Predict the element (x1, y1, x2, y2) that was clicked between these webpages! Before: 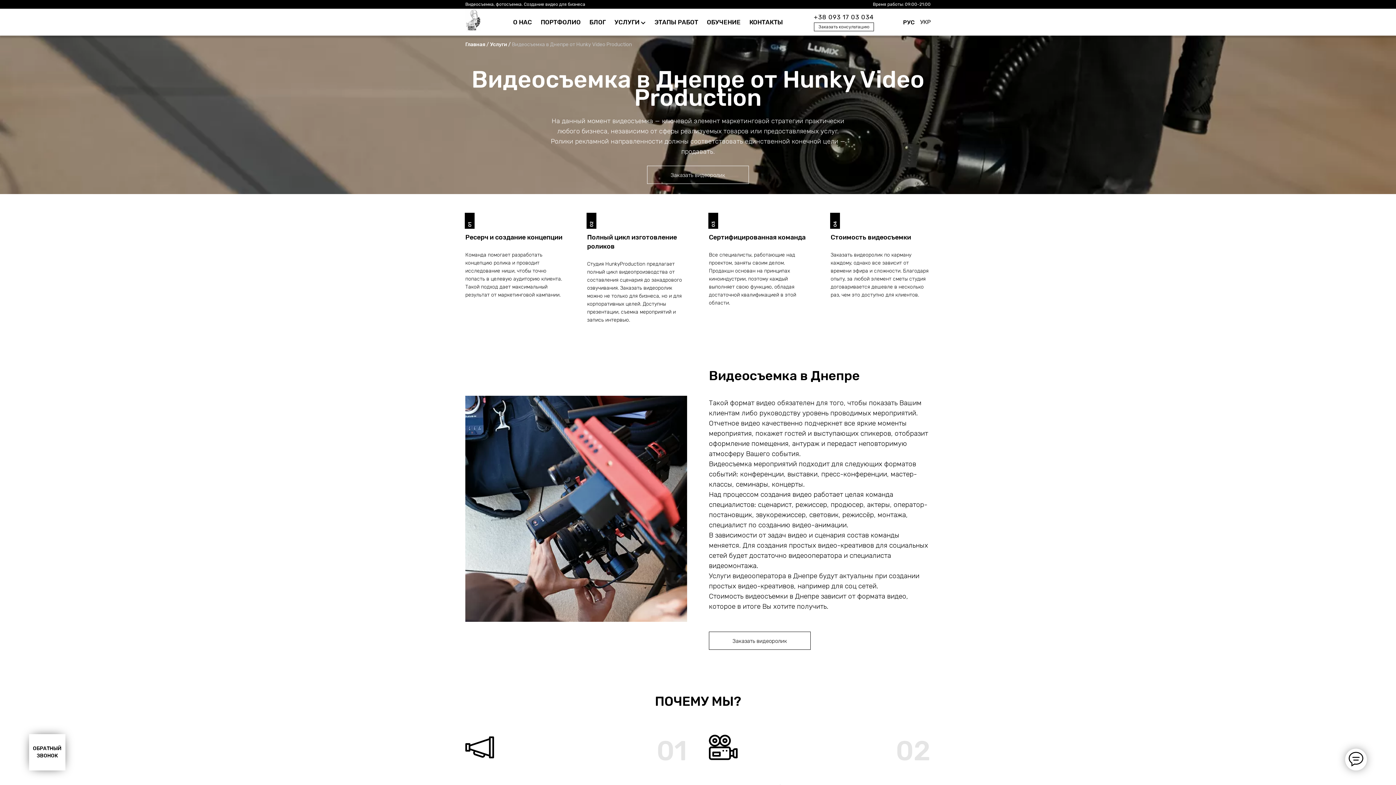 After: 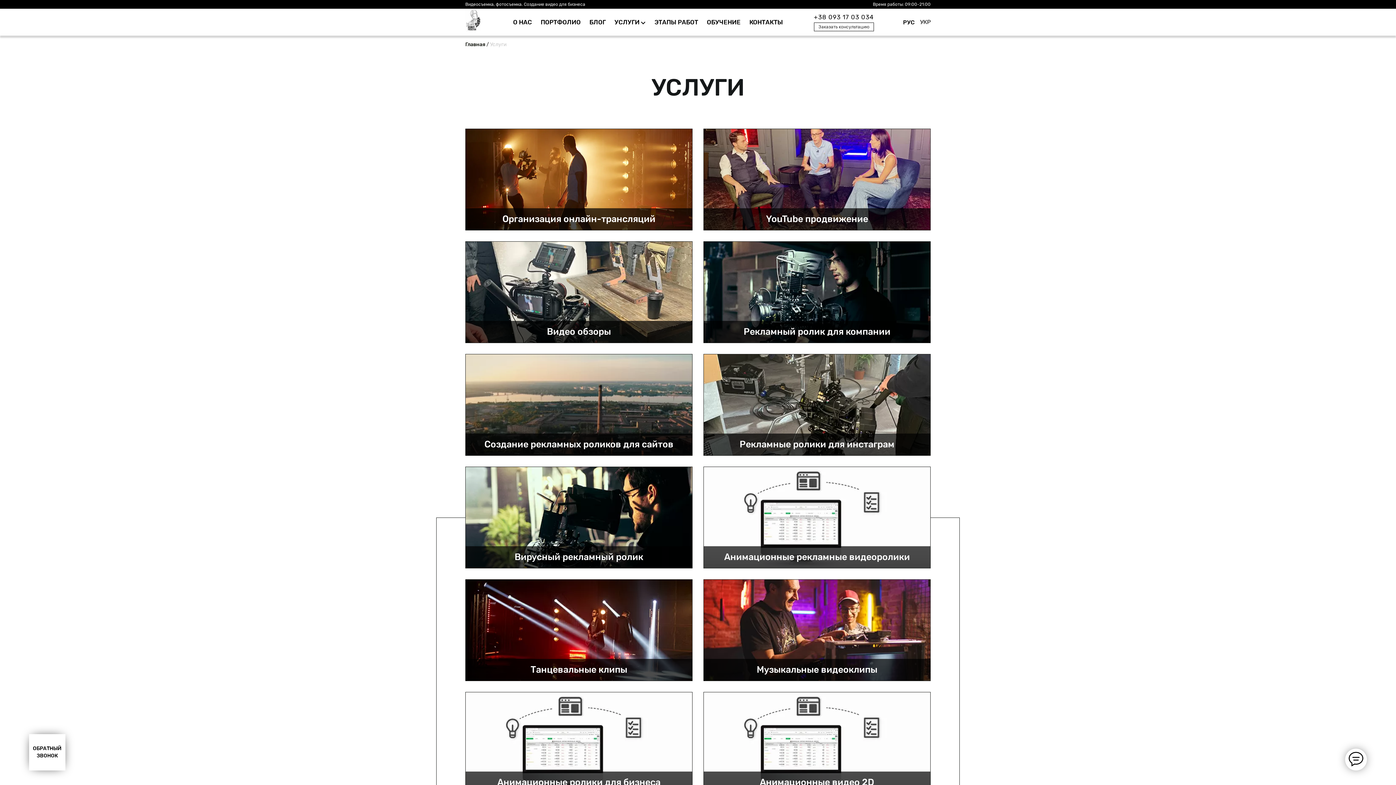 Action: label: УСЛУГИ bbox: (614, 17, 639, 26)